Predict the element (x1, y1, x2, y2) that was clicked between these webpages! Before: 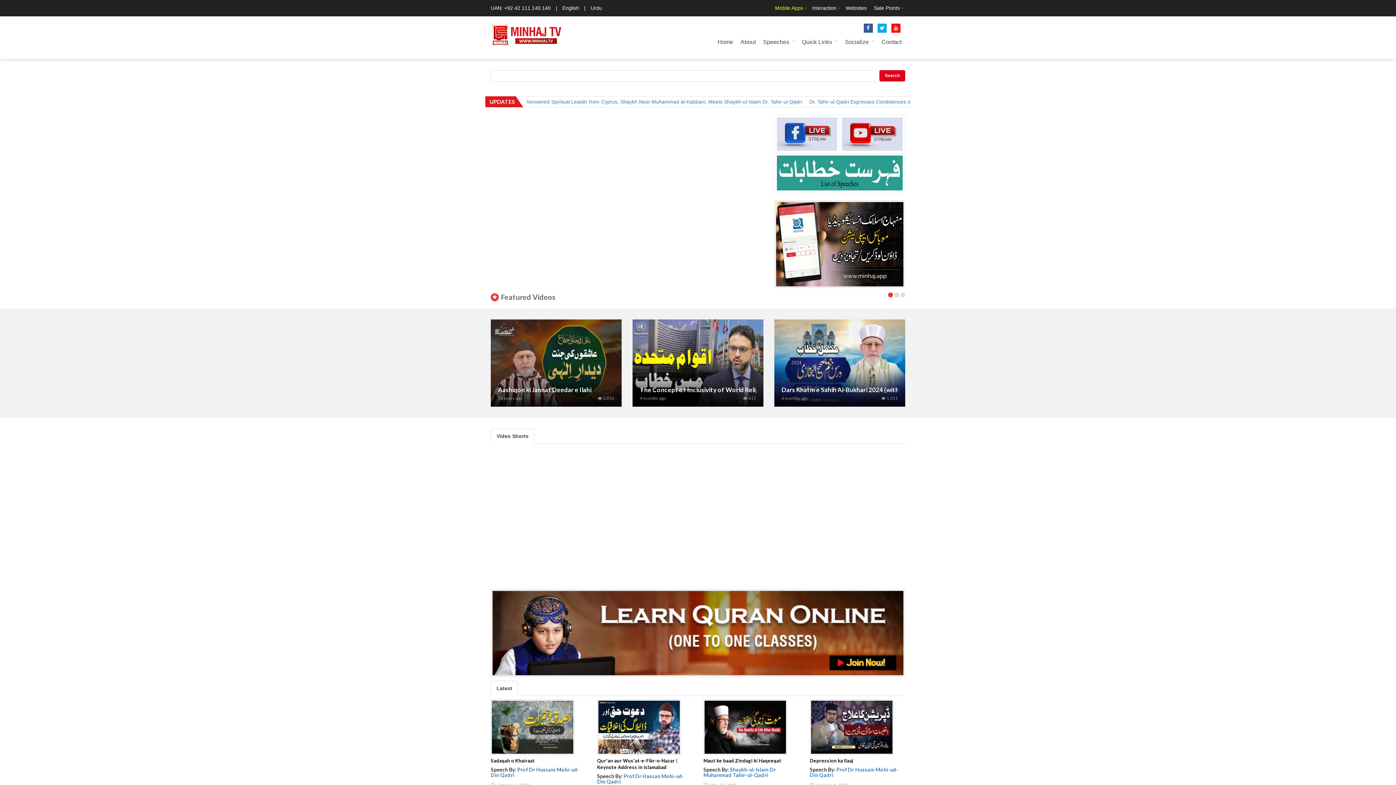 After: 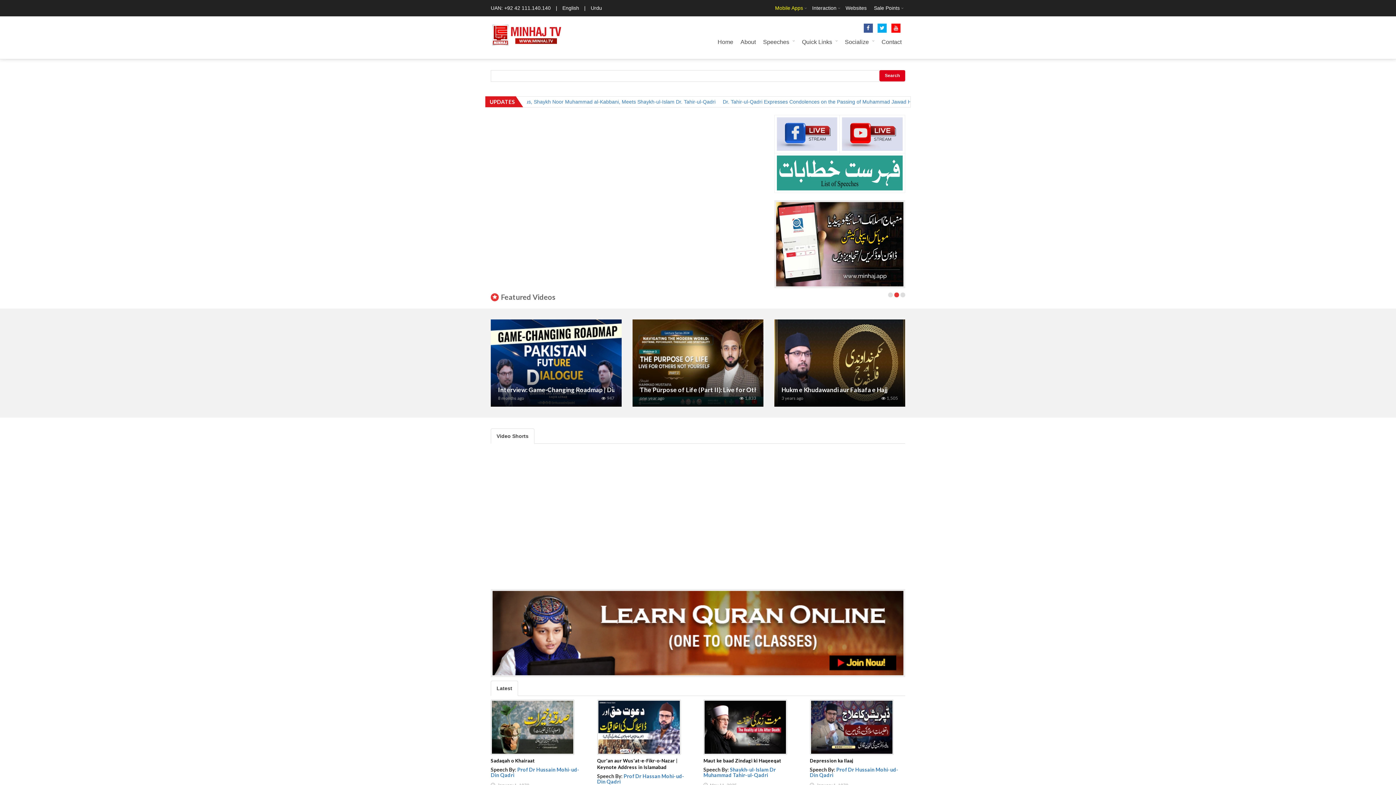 Action: bbox: (870, 0, 905, 16) label: Sale Points